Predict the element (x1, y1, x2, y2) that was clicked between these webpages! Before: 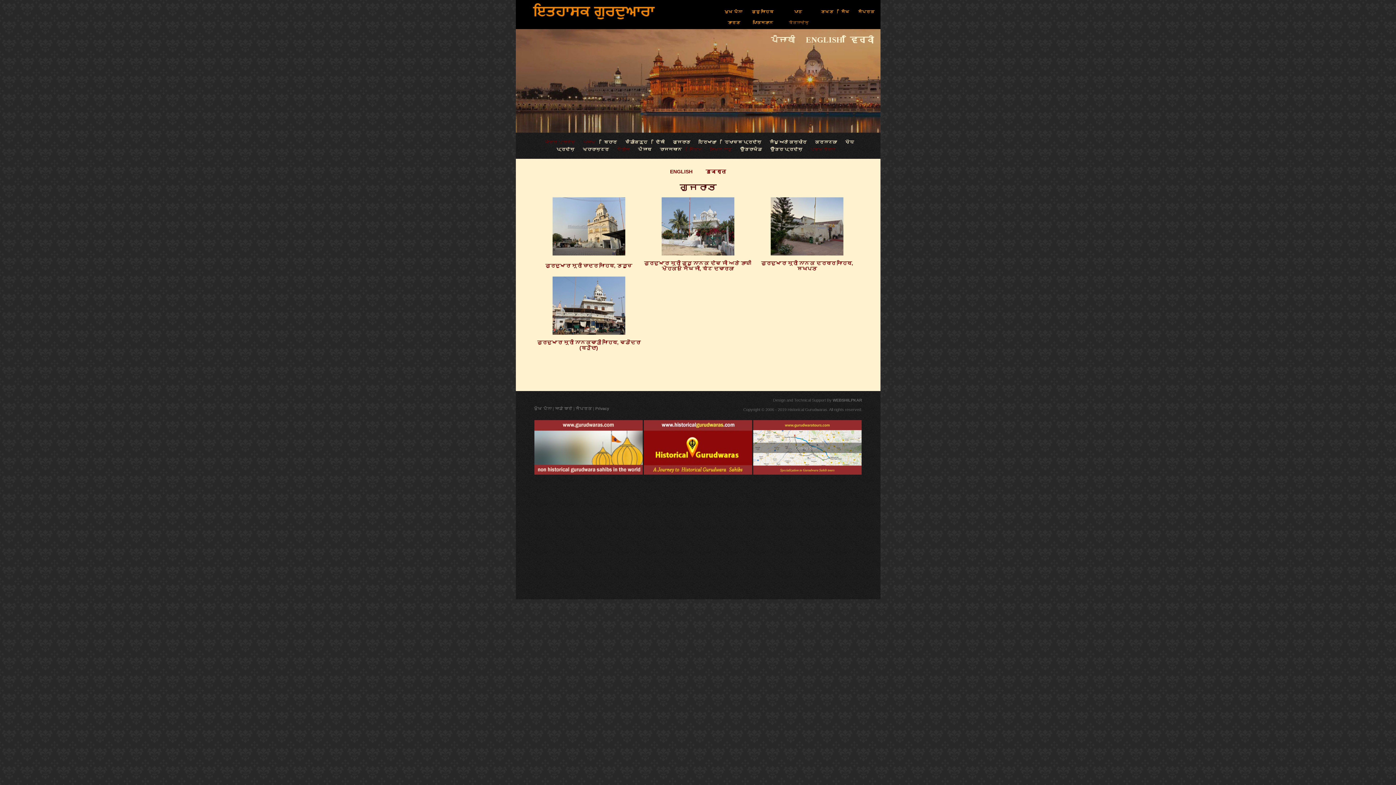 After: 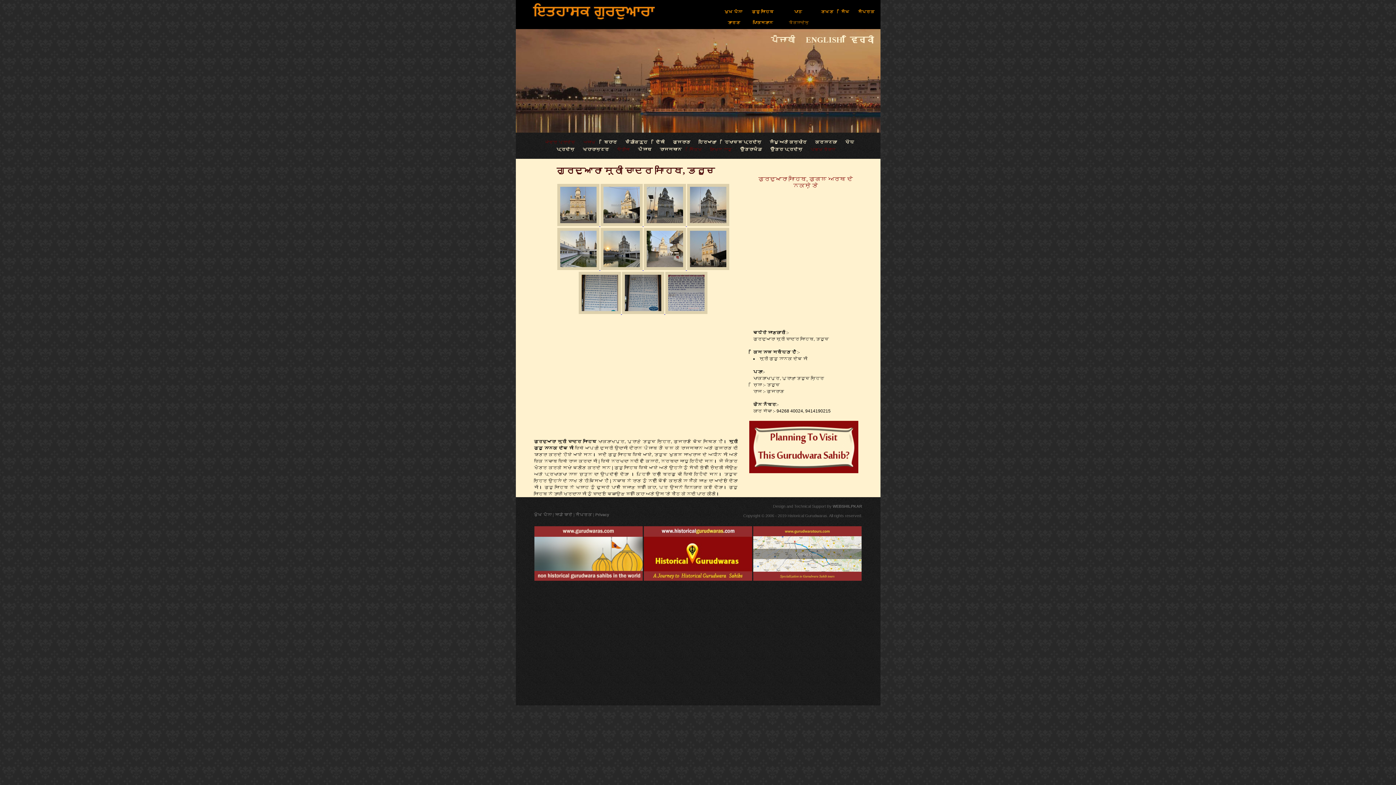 Action: bbox: (545, 262, 632, 268) label: ਗੁਰਦੁਆਰਾ ਸ਼੍ਰੀ ਚਾਦਰ ਸਾਹਿਬ, ਭਰੂਚ